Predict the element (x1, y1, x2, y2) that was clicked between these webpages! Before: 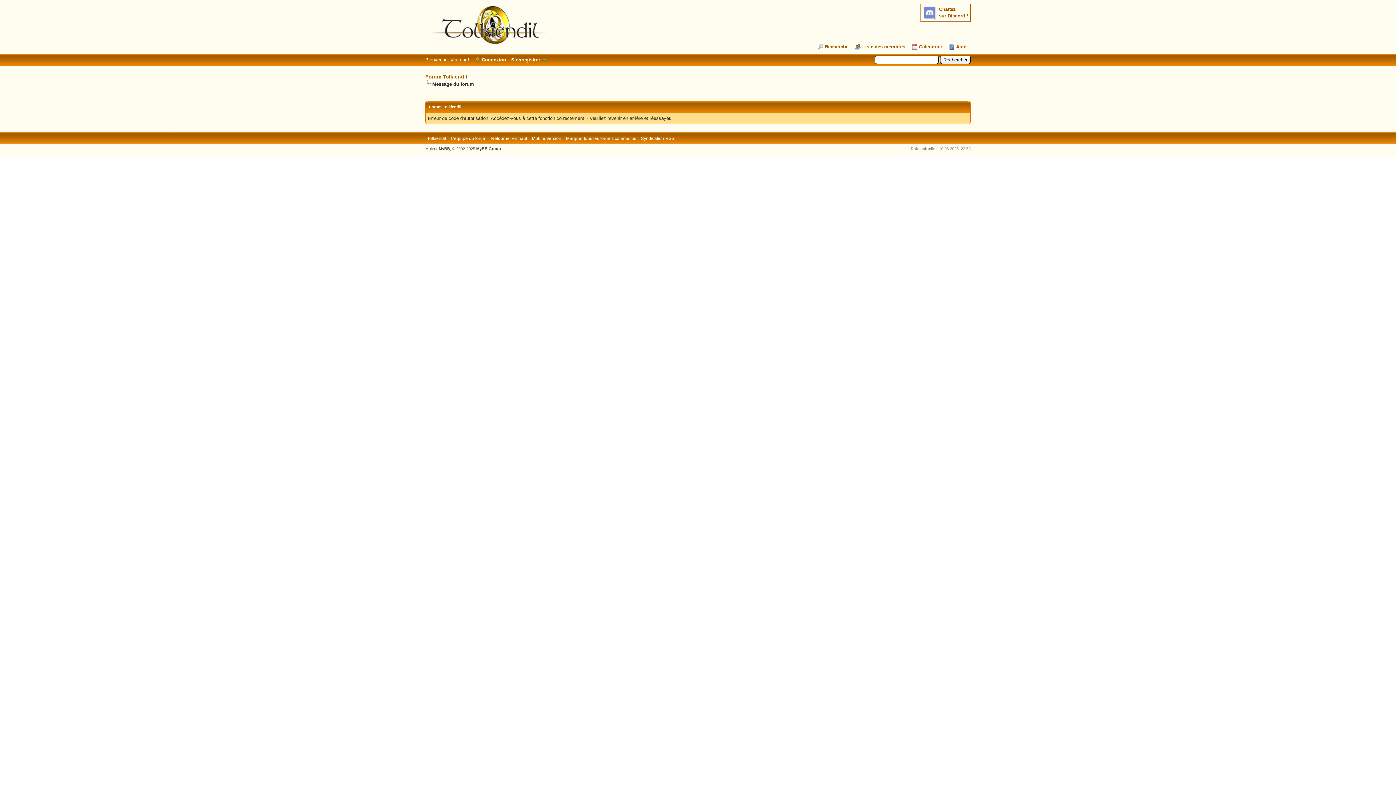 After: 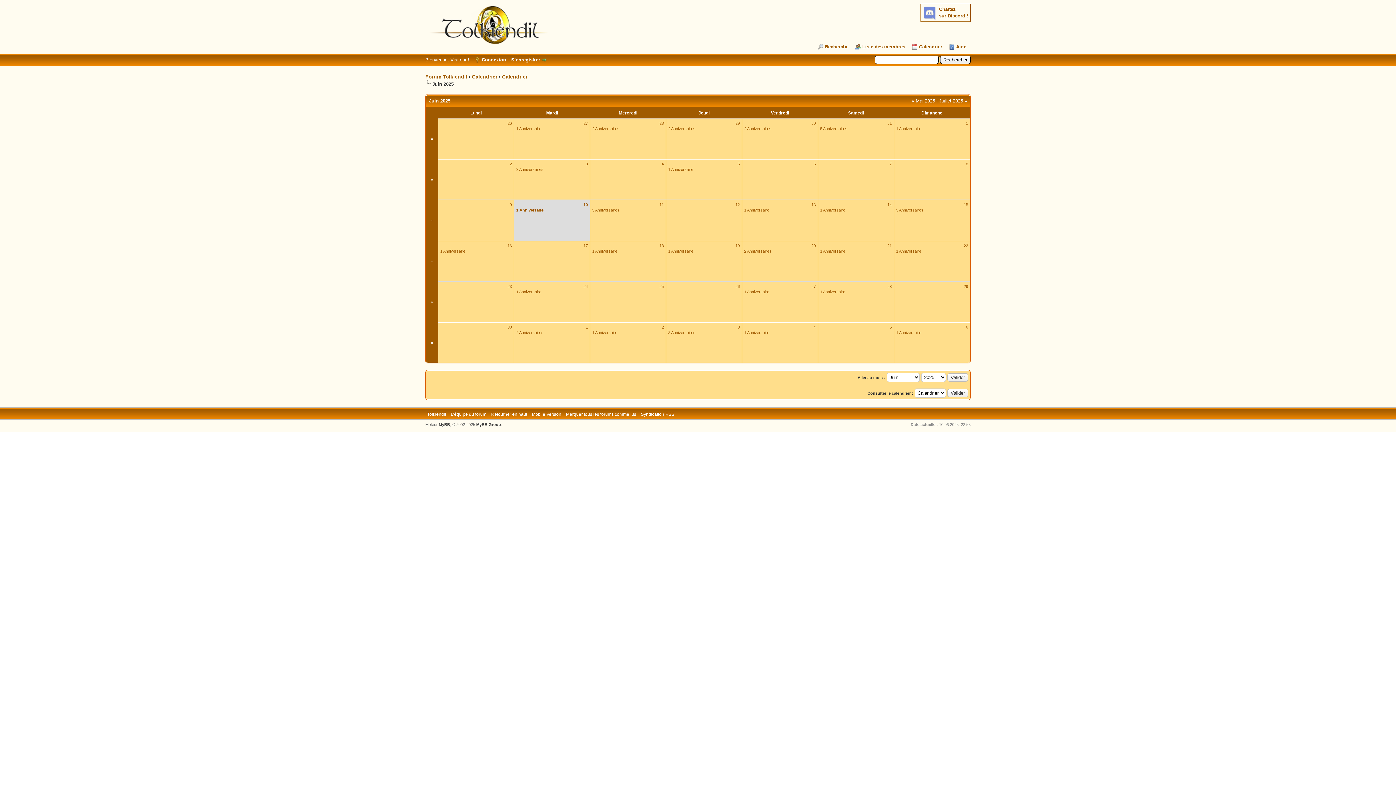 Action: label: Calendrier bbox: (912, 44, 942, 49)